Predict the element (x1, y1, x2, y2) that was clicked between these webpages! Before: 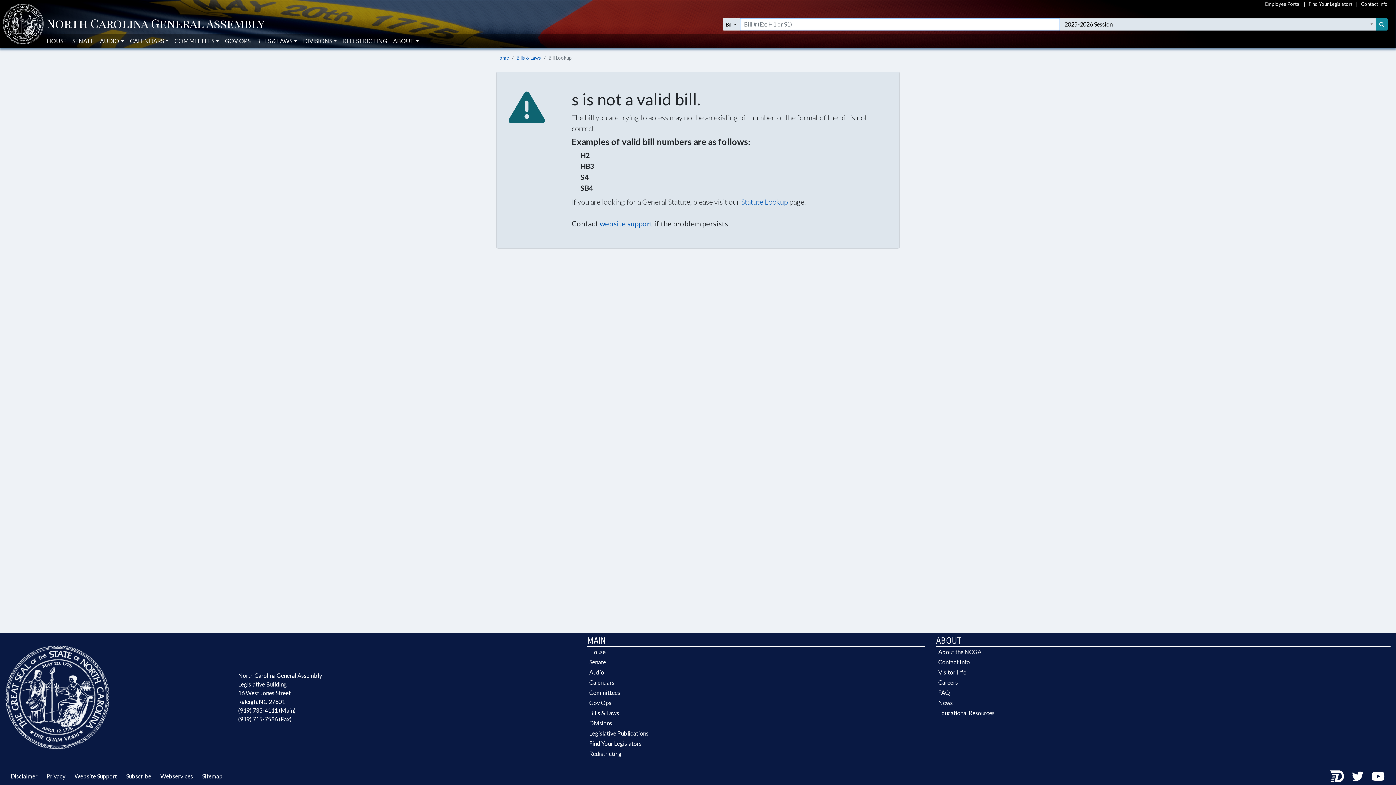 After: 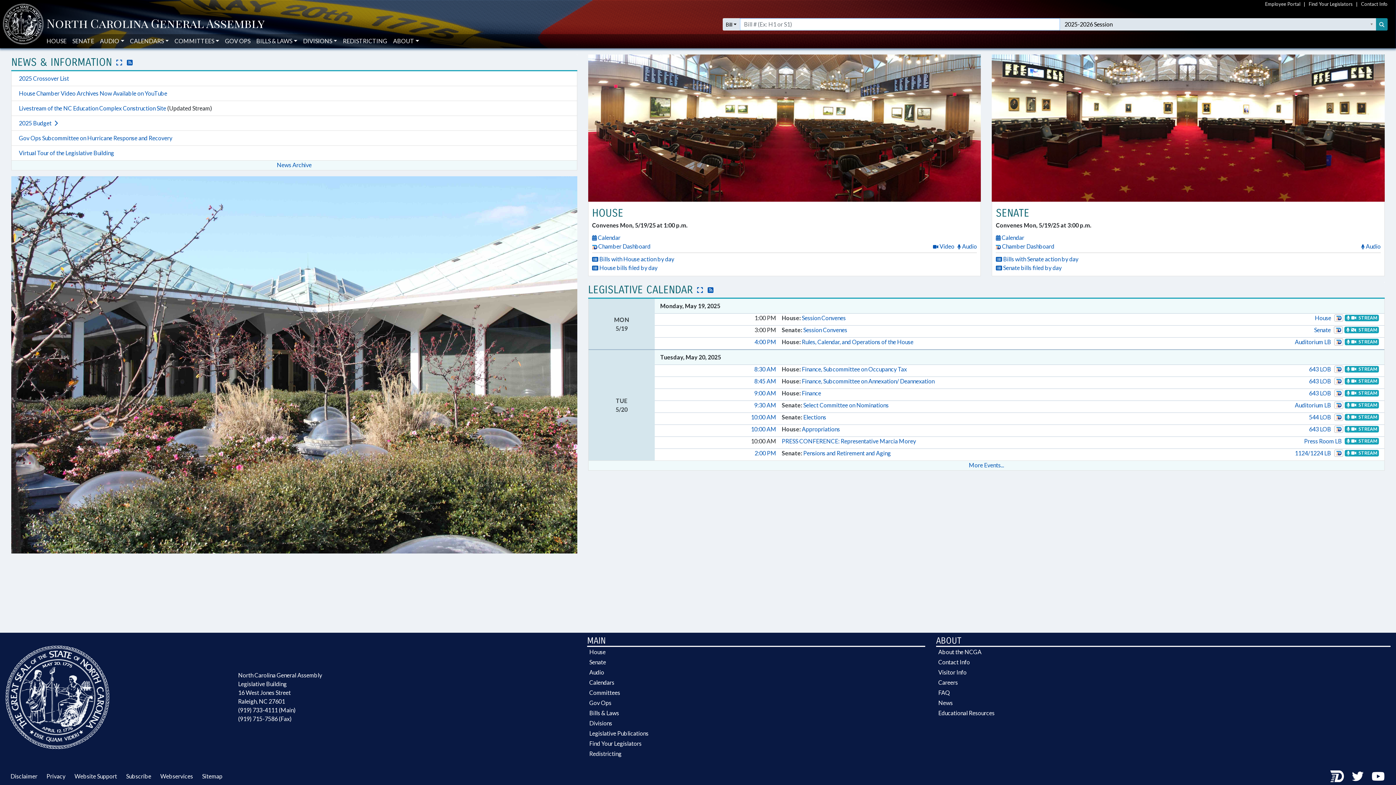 Action: label: Home bbox: (496, 54, 509, 60)